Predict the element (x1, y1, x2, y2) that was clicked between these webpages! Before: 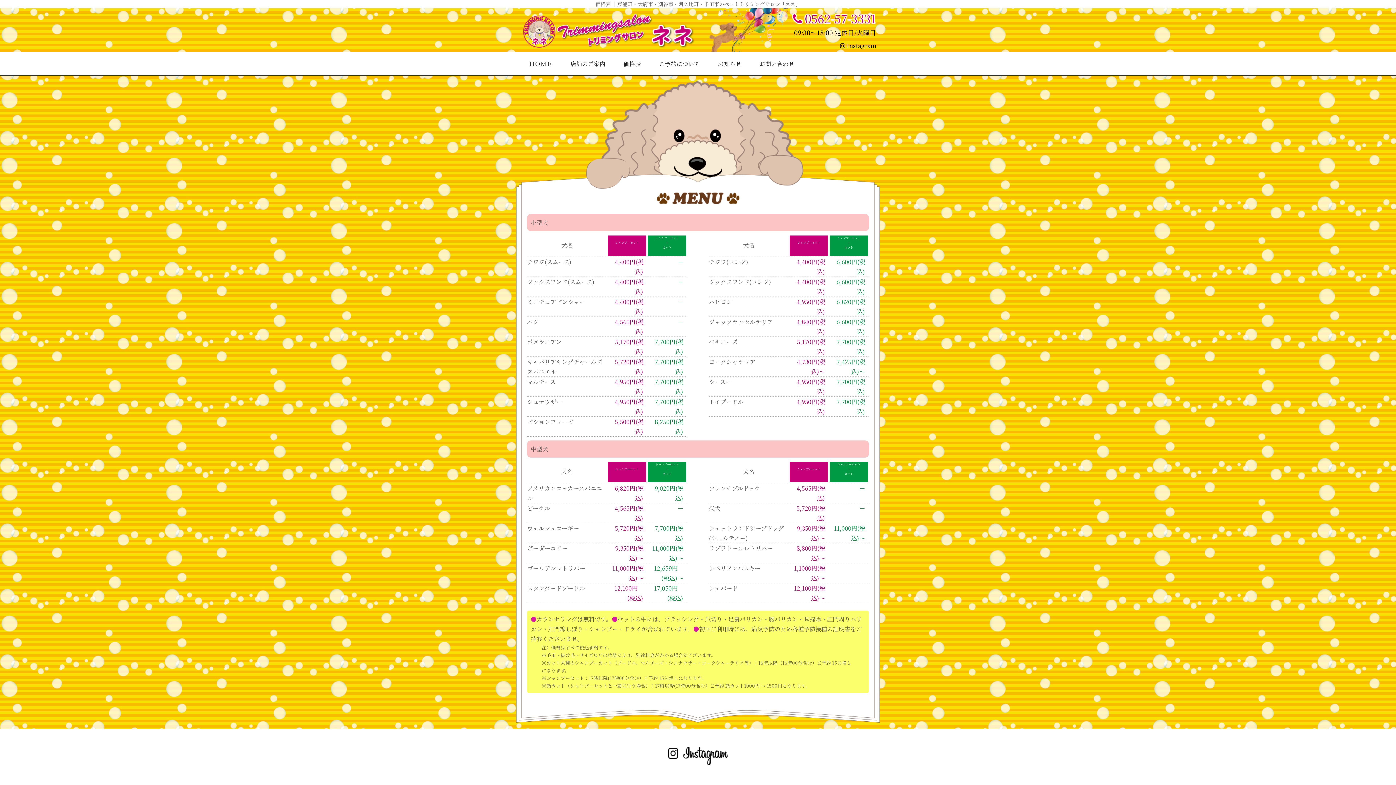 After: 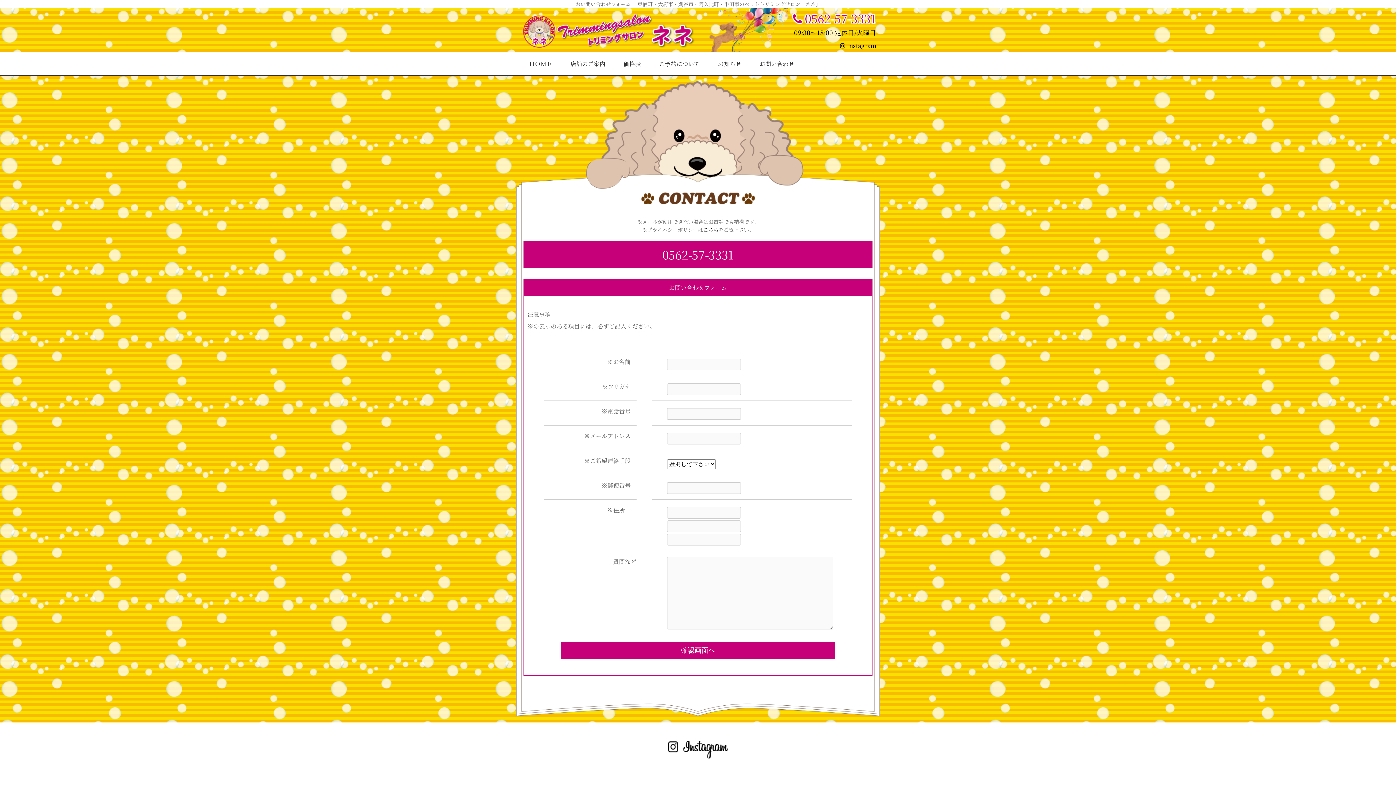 Action: bbox: (750, 52, 803, 75) label: お問い合わせ